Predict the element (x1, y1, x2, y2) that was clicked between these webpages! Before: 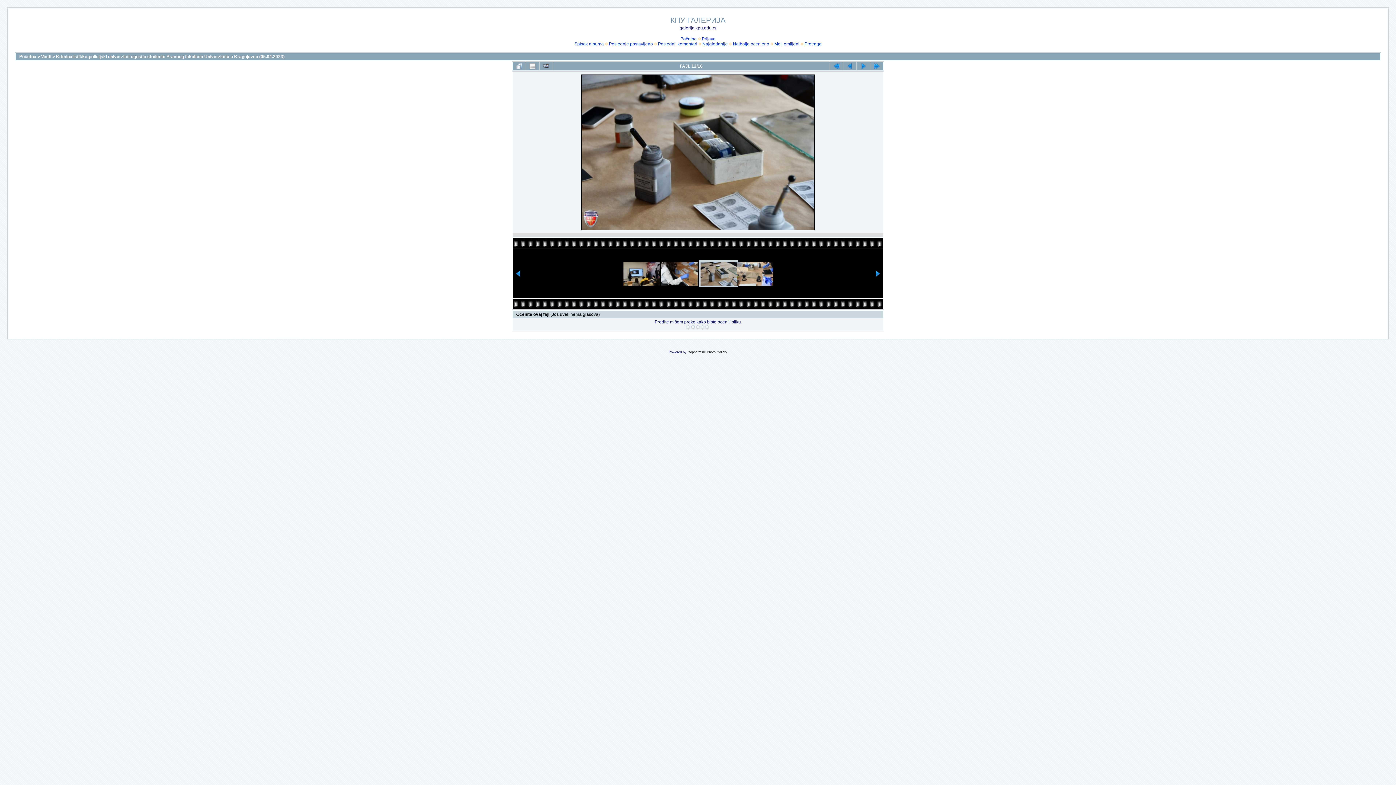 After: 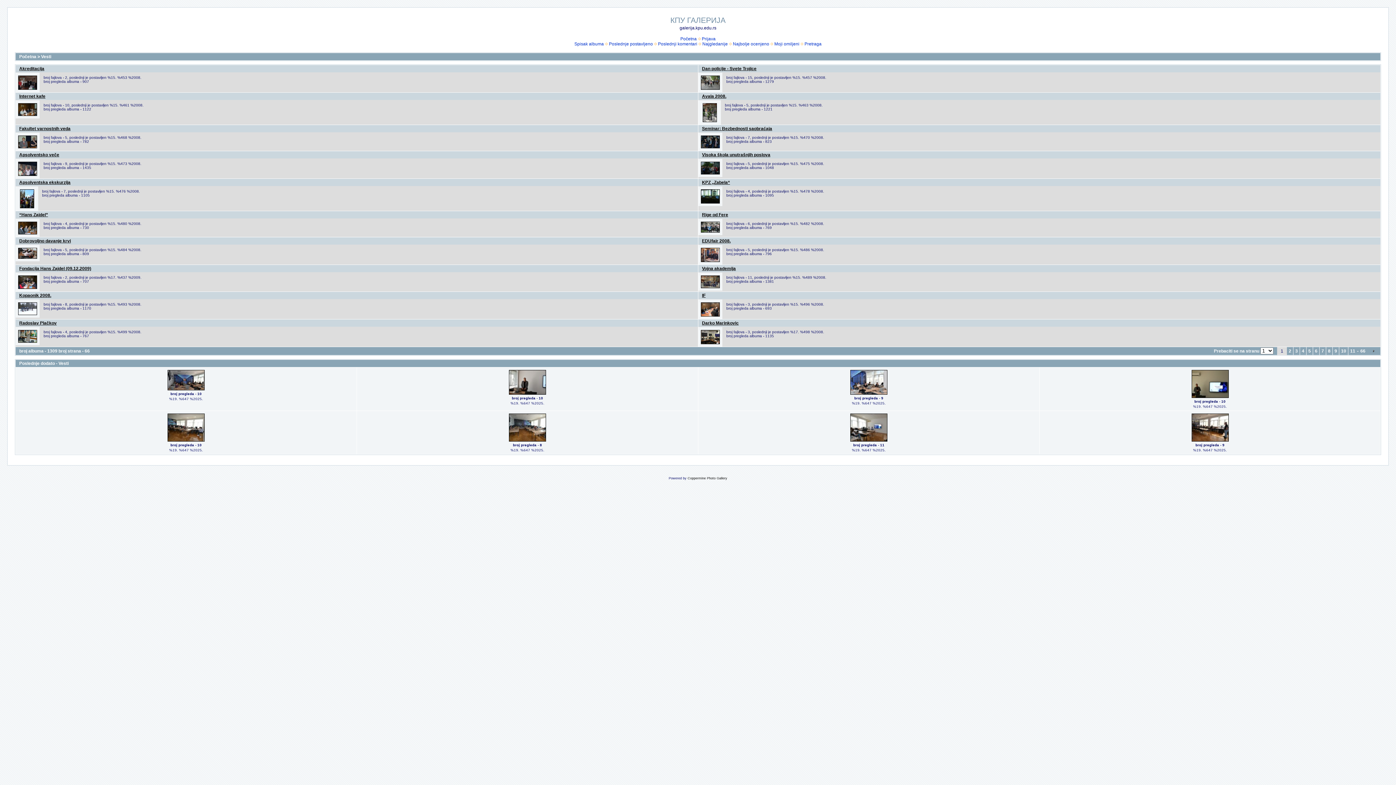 Action: bbox: (574, 41, 604, 46) label: Spisak albuma